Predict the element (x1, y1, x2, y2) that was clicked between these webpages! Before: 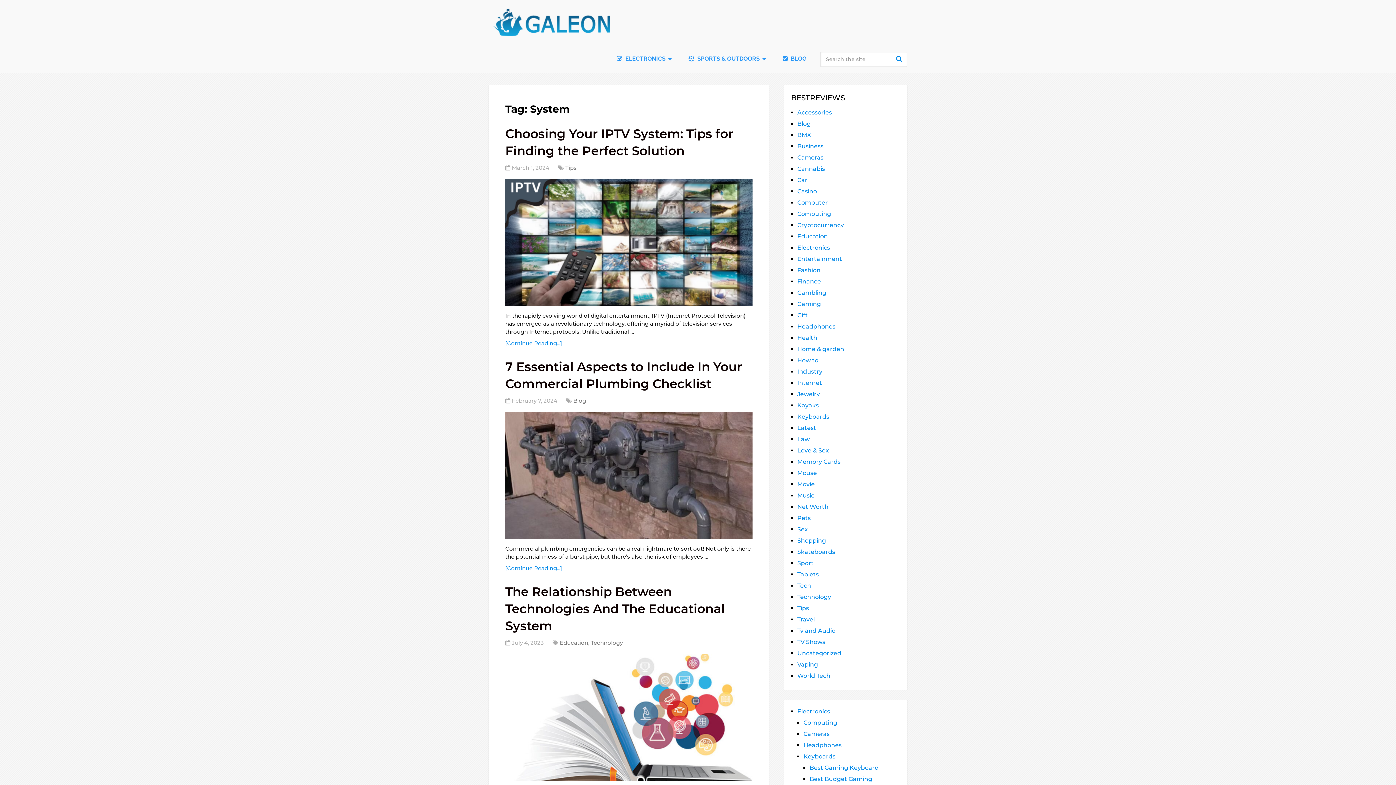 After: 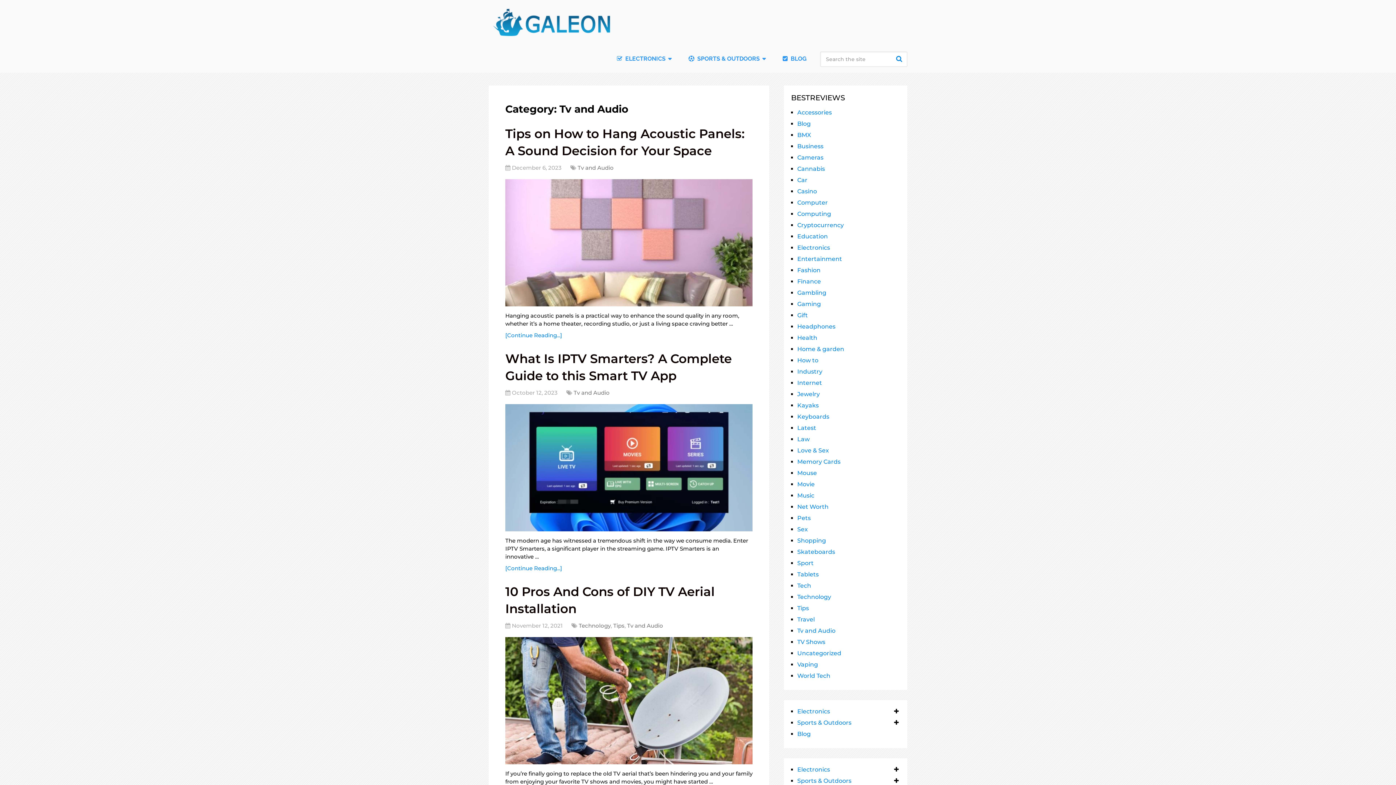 Action: bbox: (797, 627, 835, 634) label: Tv and Audio